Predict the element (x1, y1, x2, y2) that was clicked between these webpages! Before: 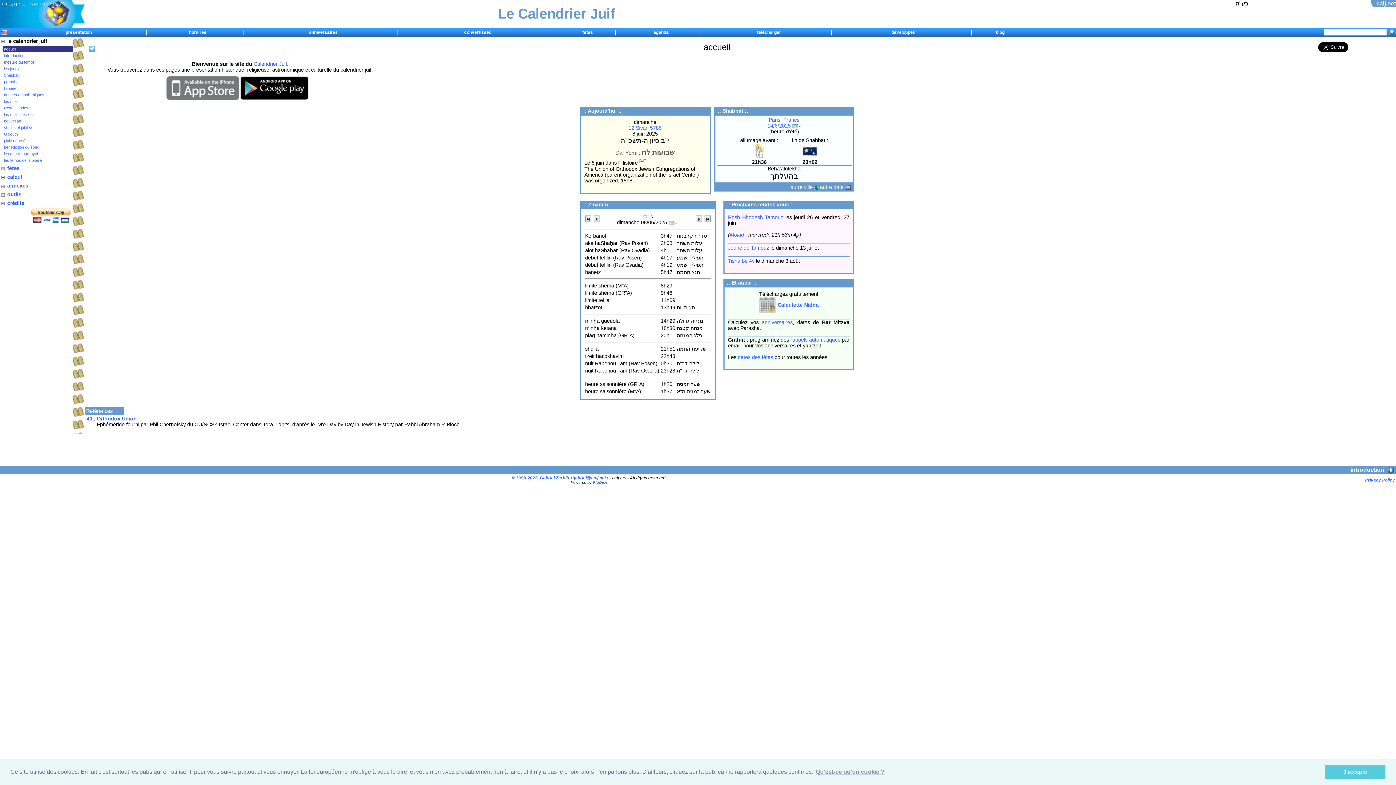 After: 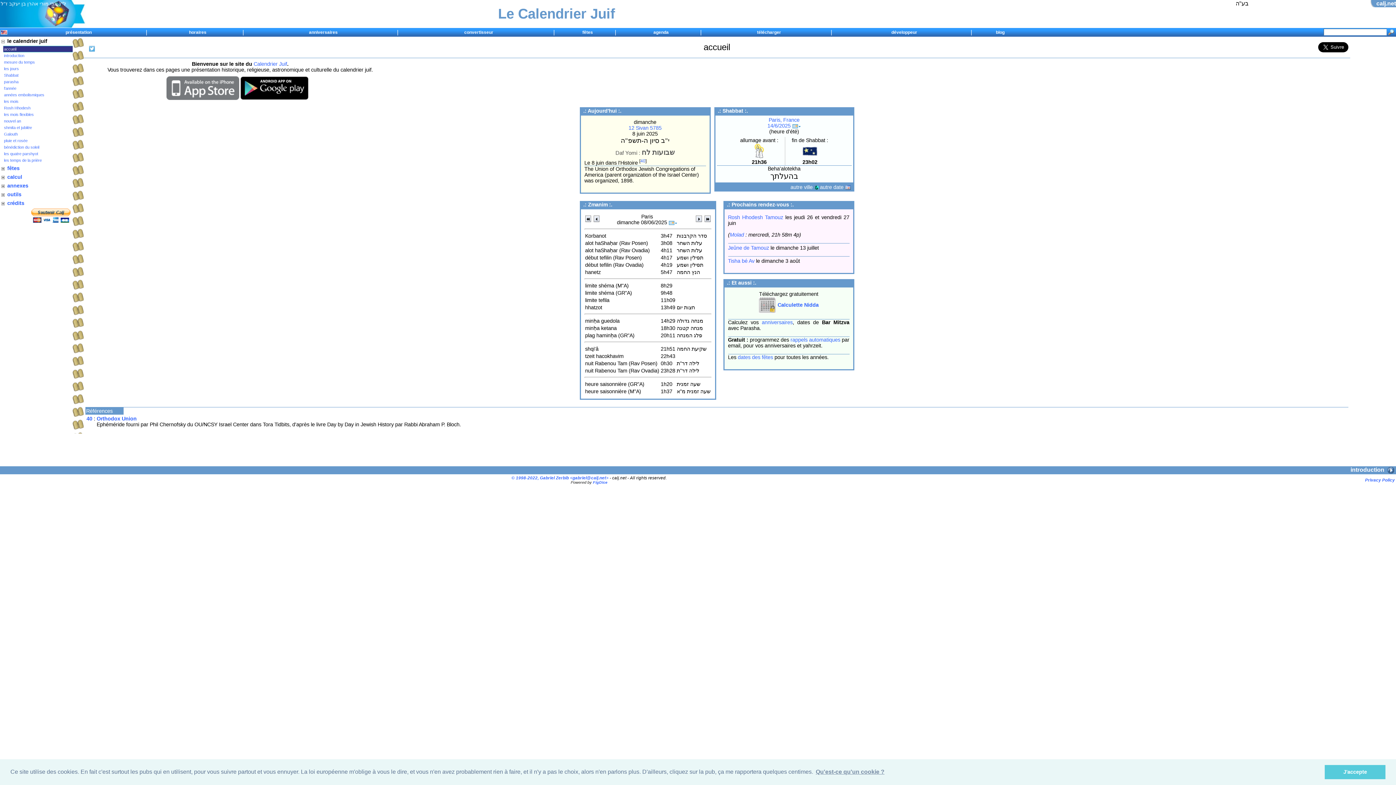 Action: bbox: (89, 46, 94, 52)